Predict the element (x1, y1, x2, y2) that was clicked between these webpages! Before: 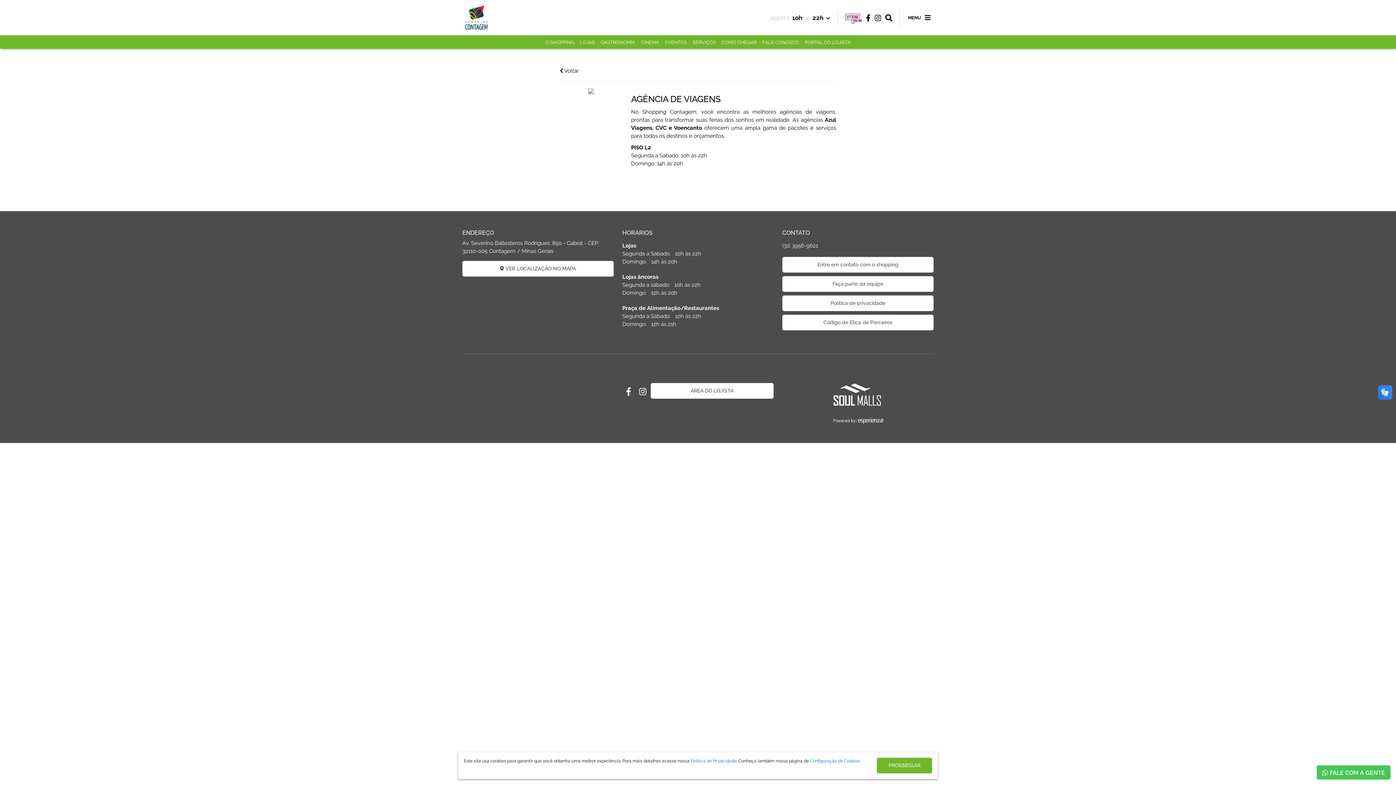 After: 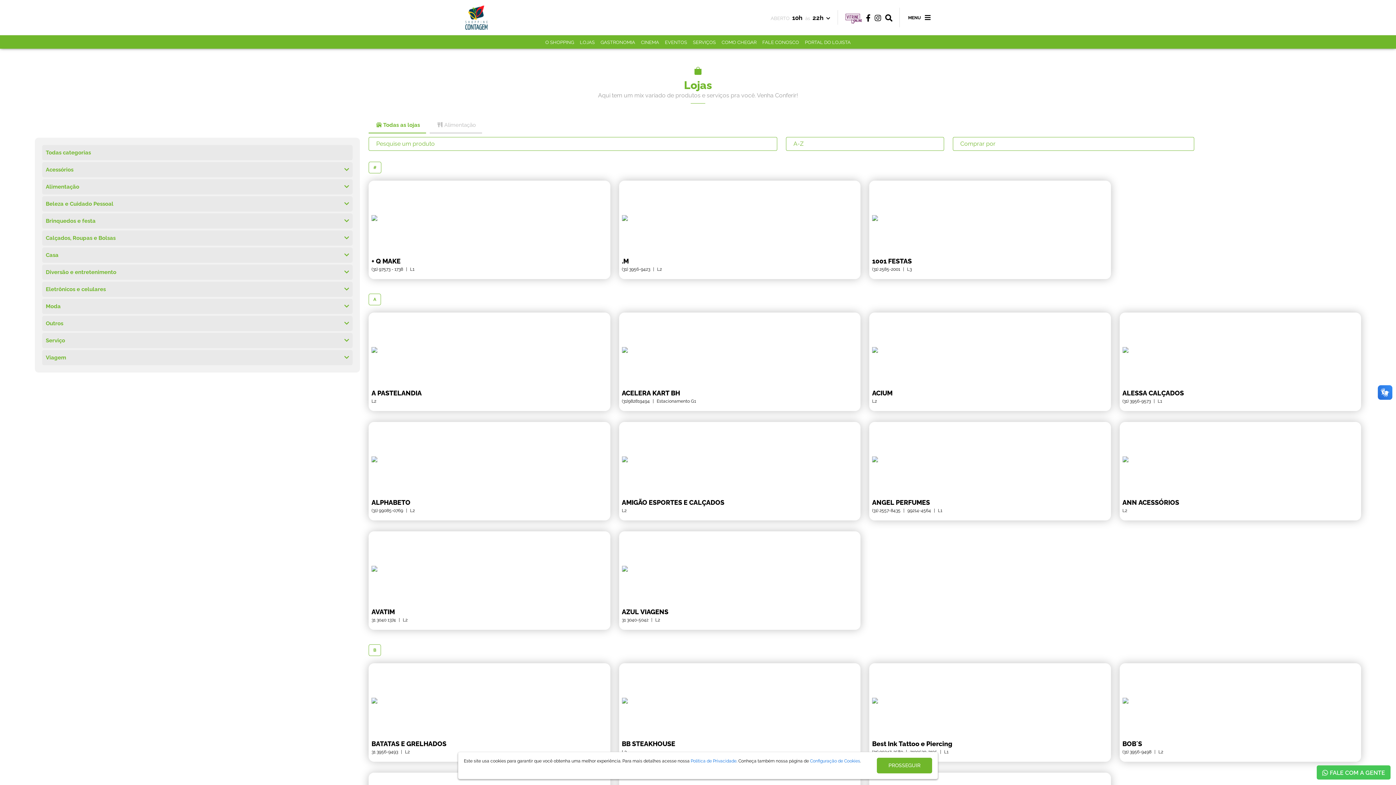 Action: label: LOJAS bbox: (580, 39, 594, 45)